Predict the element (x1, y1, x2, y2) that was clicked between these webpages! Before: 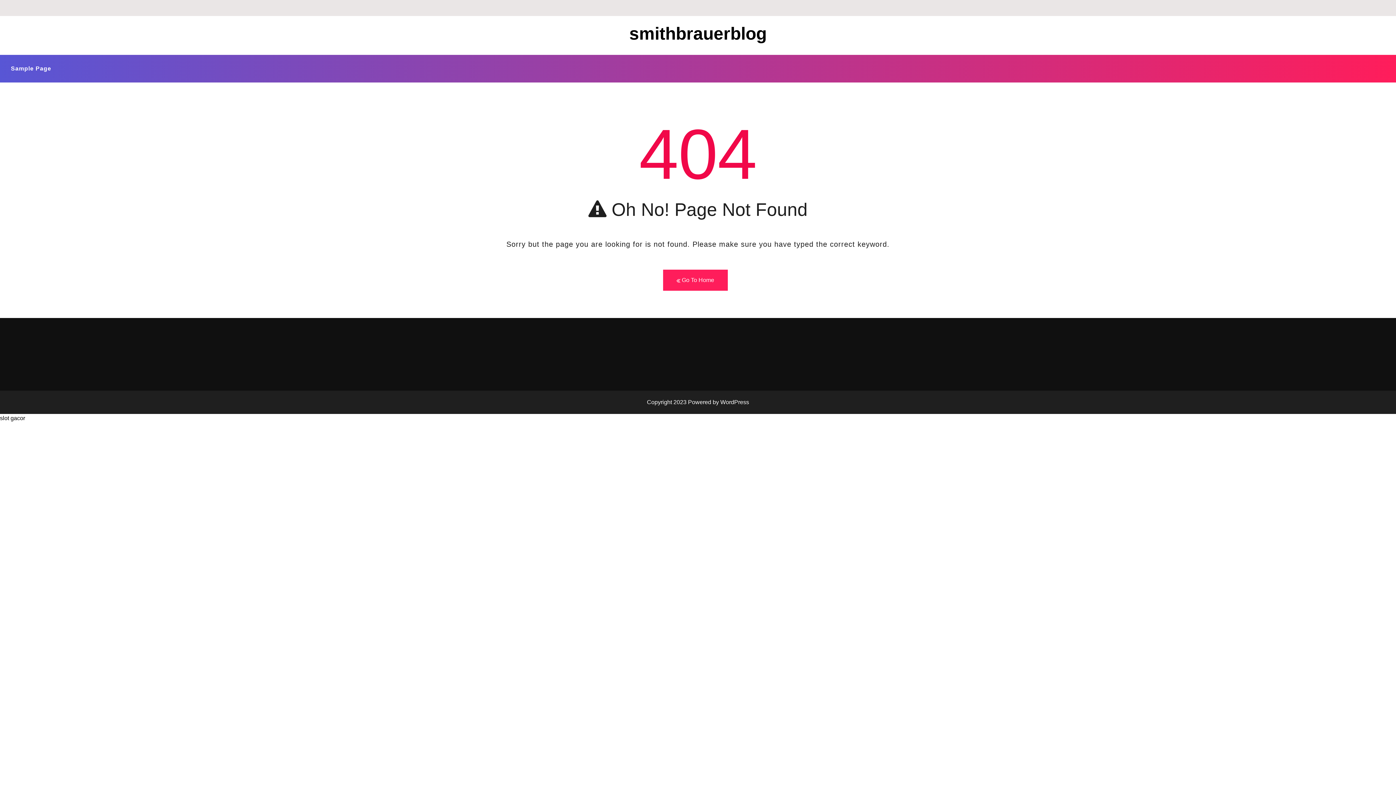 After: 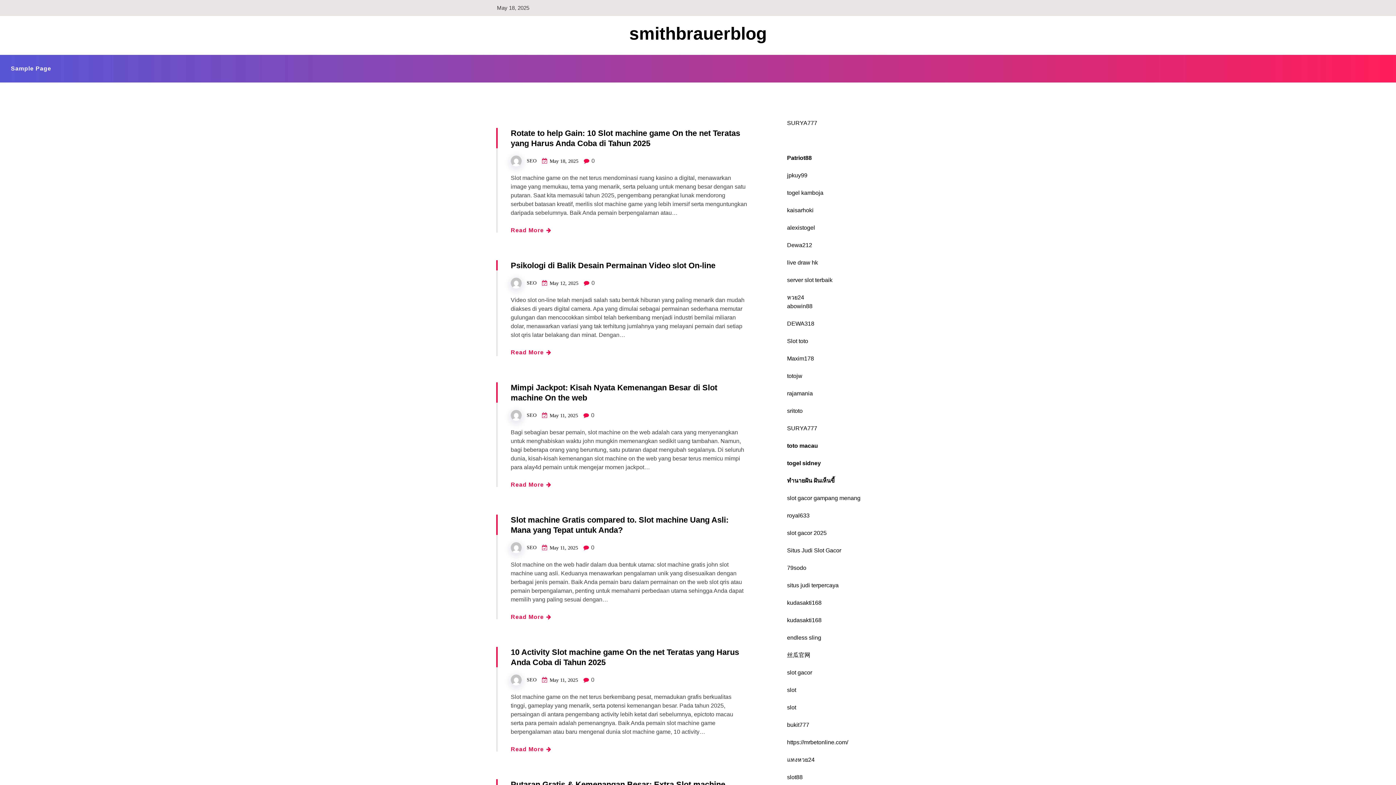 Action: label:  Go To Home bbox: (663, 269, 727, 290)